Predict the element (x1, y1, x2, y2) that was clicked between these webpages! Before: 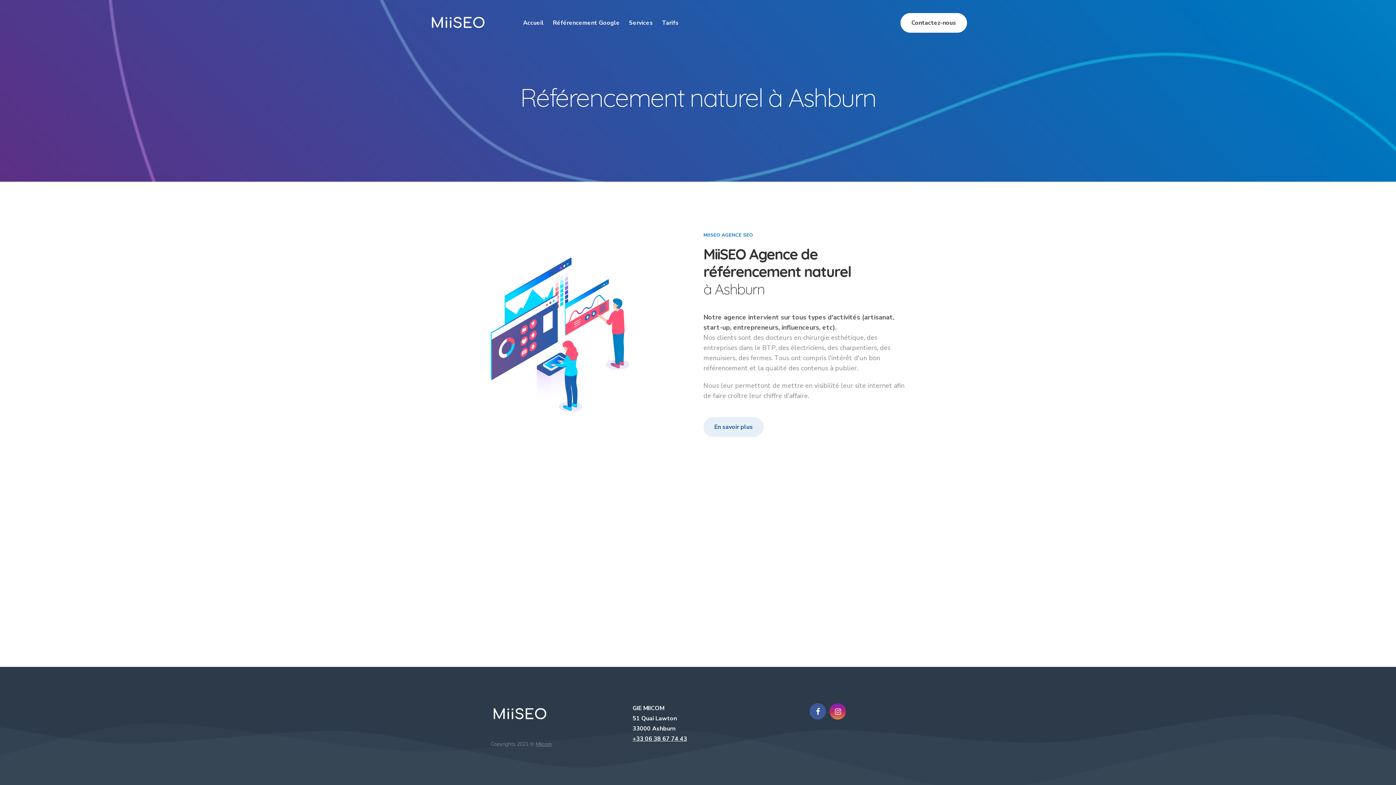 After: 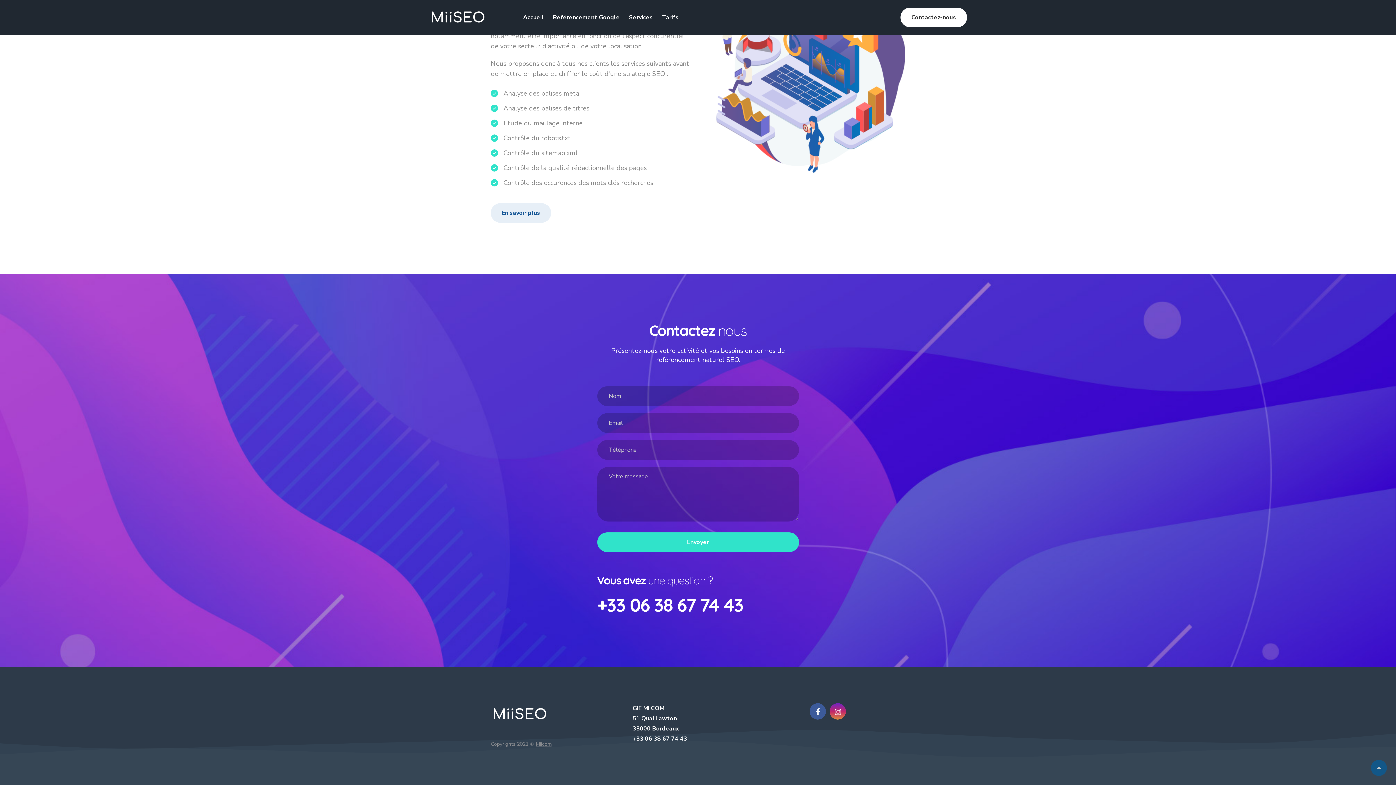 Action: label: Contactez-nous bbox: (900, 13, 967, 32)